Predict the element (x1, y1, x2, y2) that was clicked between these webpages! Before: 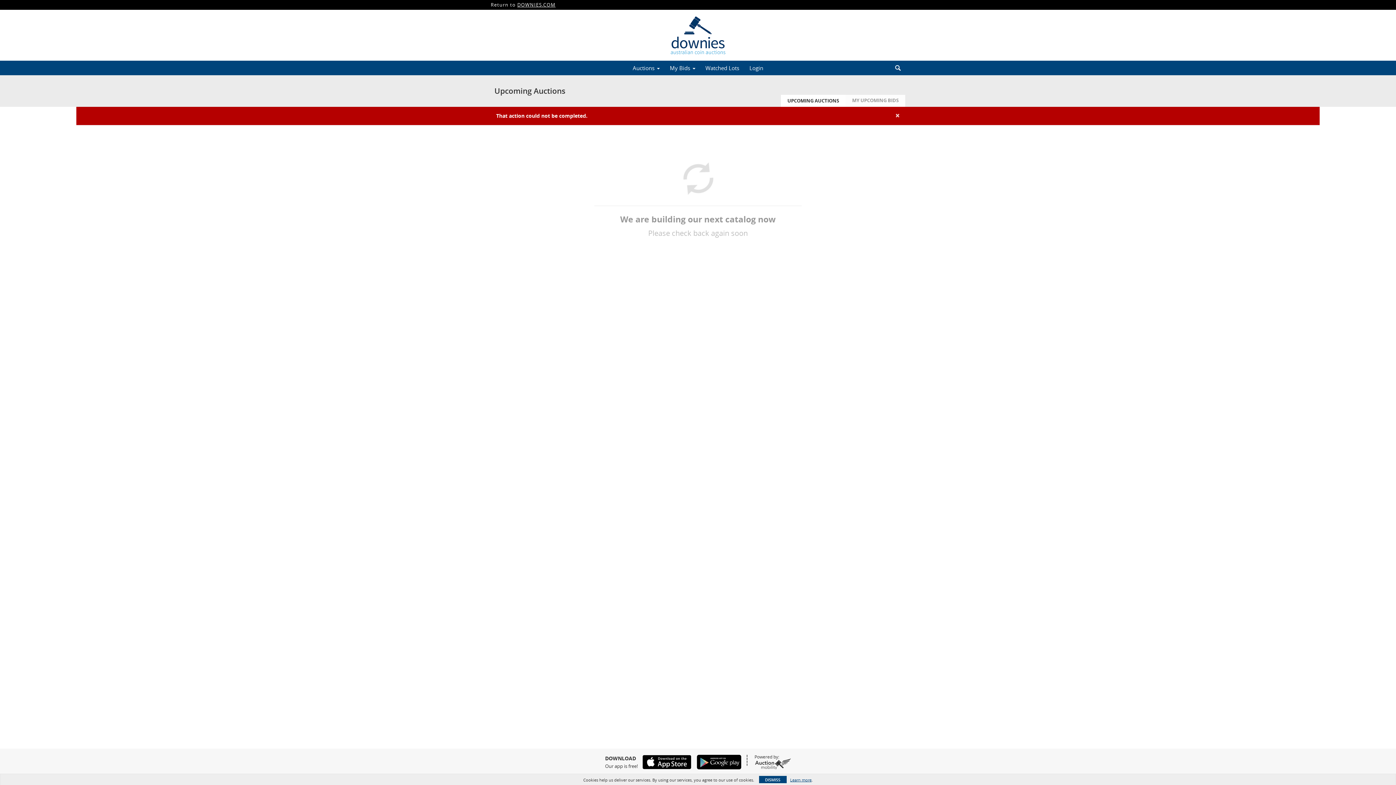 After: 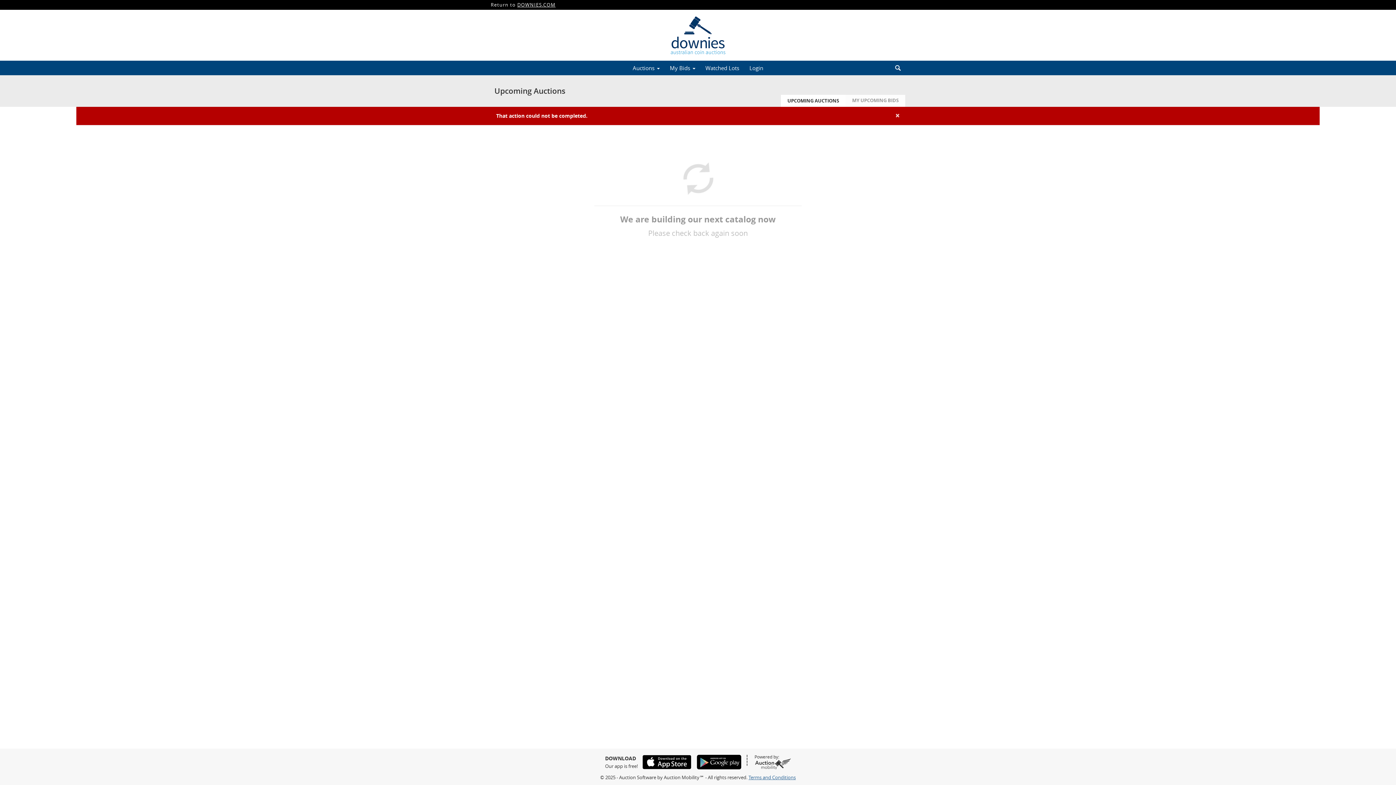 Action: bbox: (759, 776, 786, 783) label: DISMISS